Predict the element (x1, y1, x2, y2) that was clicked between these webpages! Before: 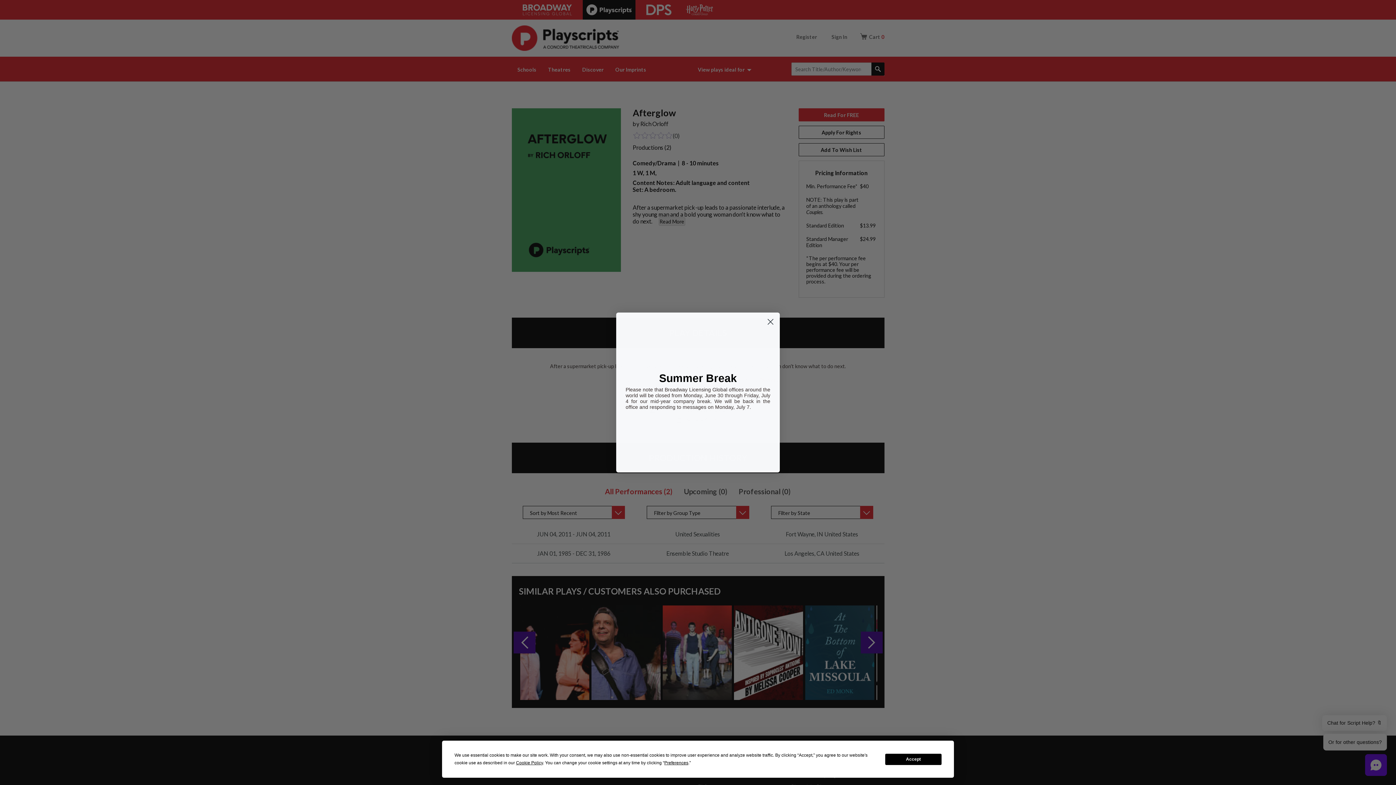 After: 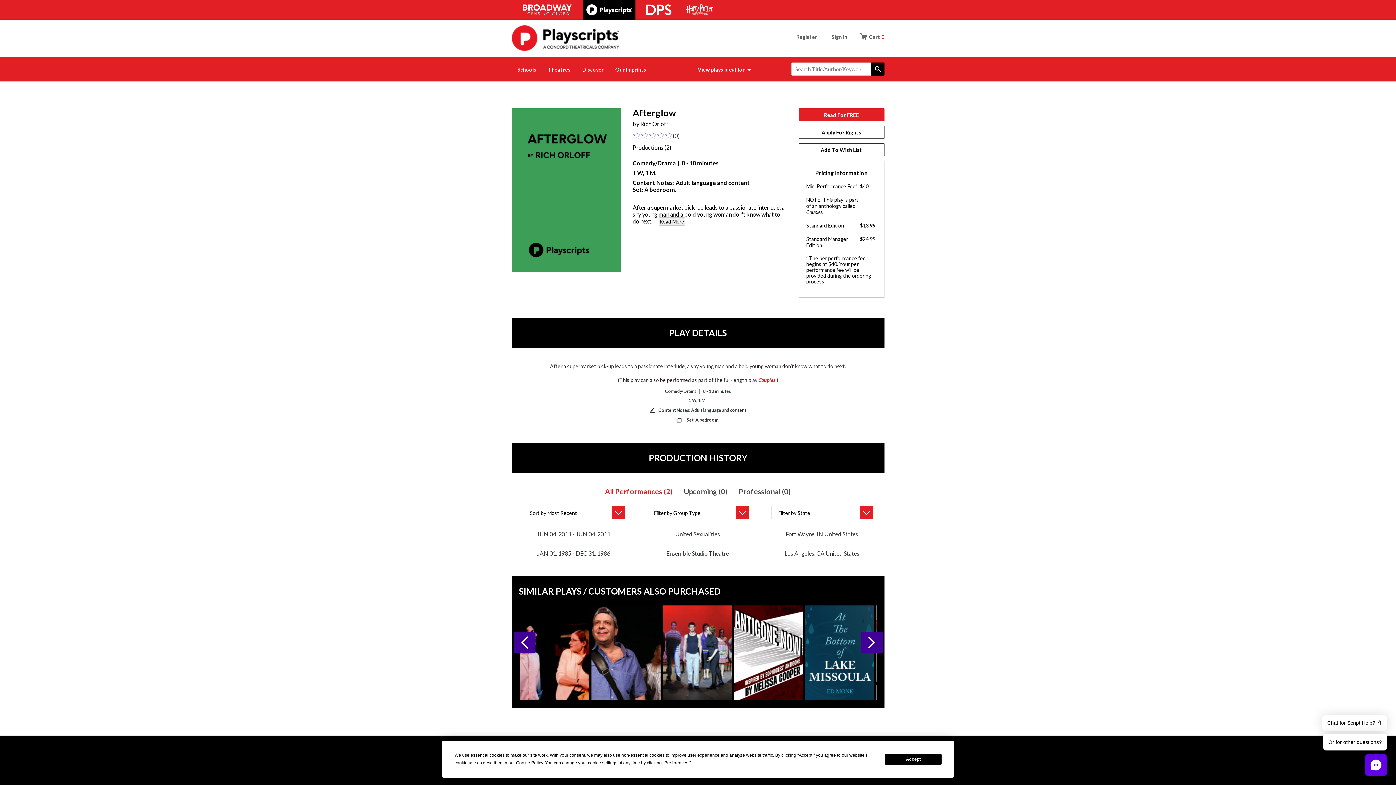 Action: label: Close dialog bbox: (764, 315, 777, 328)